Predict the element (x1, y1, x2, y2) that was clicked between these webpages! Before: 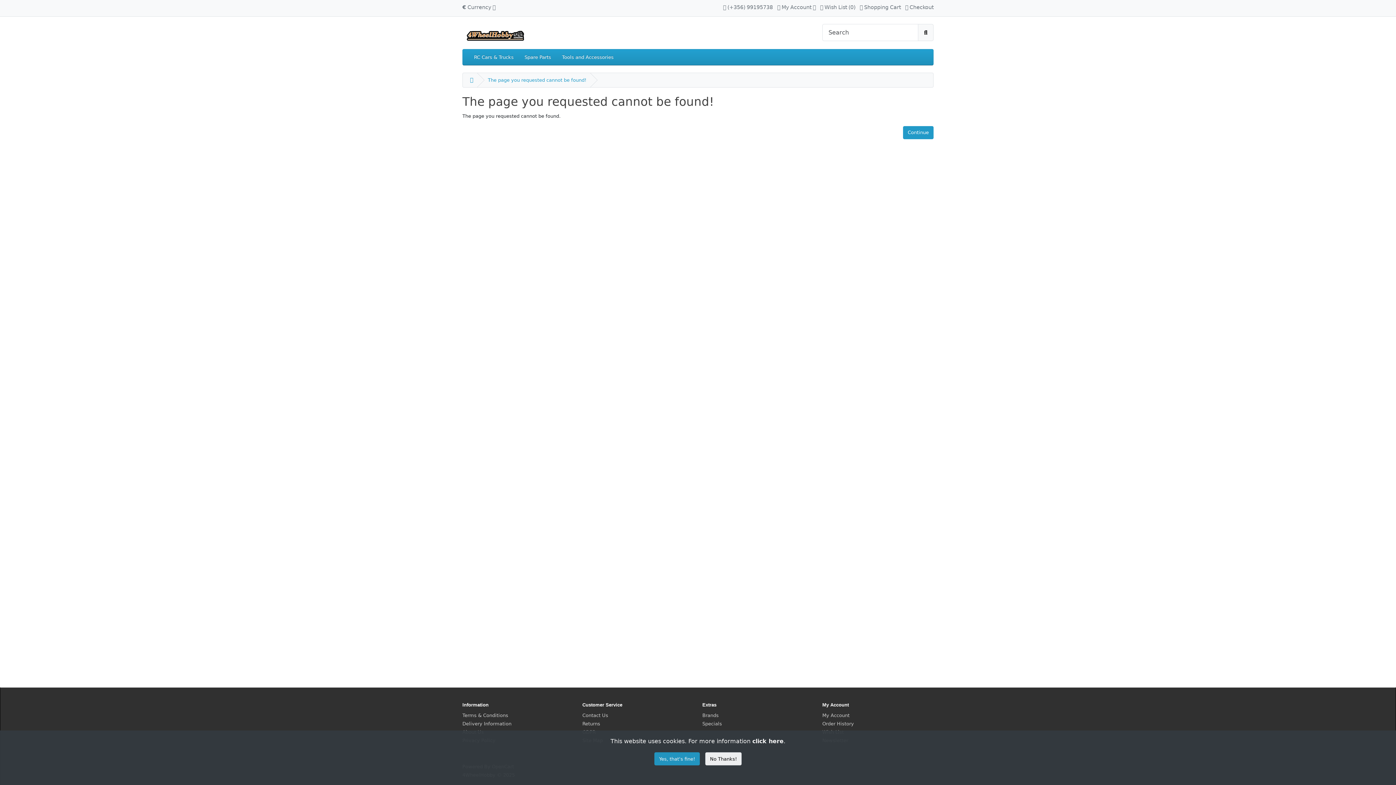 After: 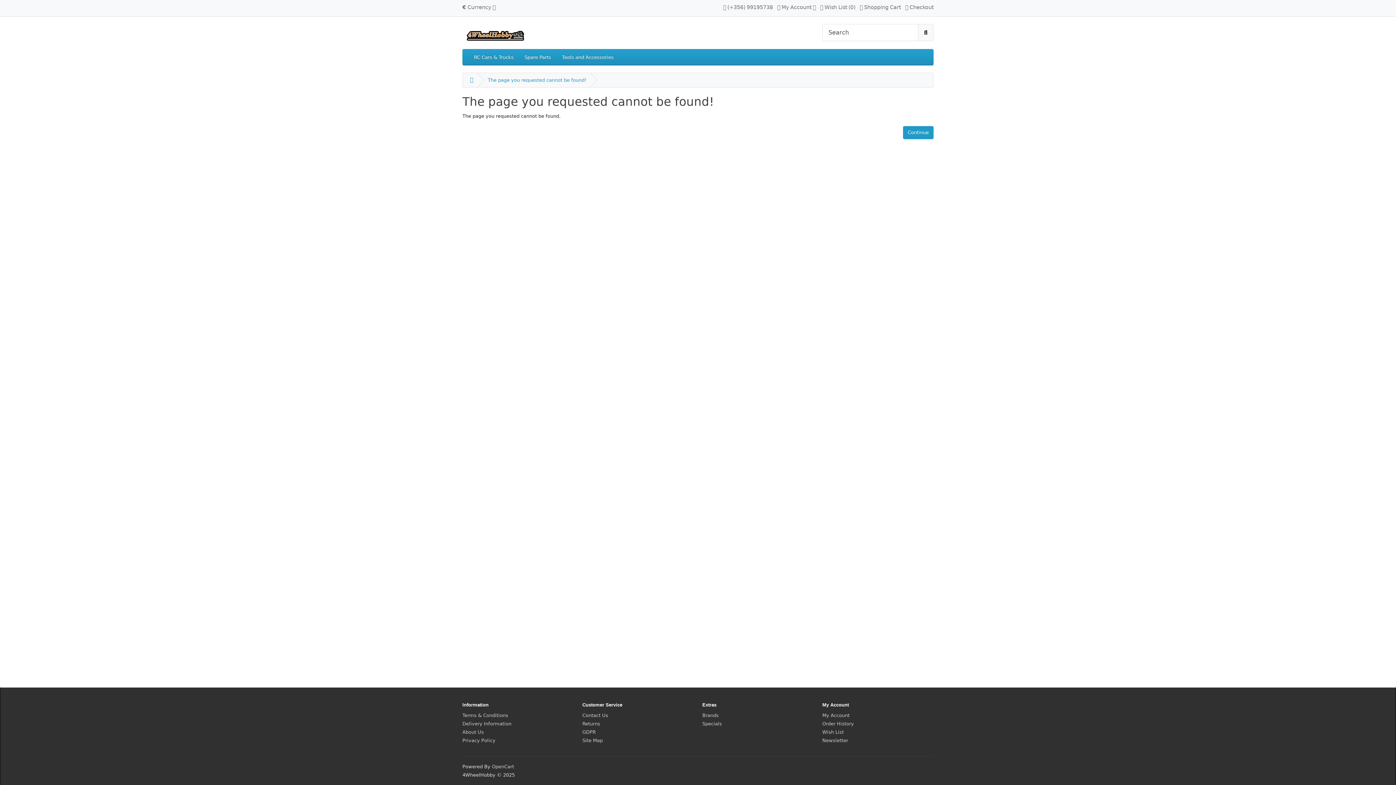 Action: bbox: (705, 752, 741, 765) label: No Thanks!